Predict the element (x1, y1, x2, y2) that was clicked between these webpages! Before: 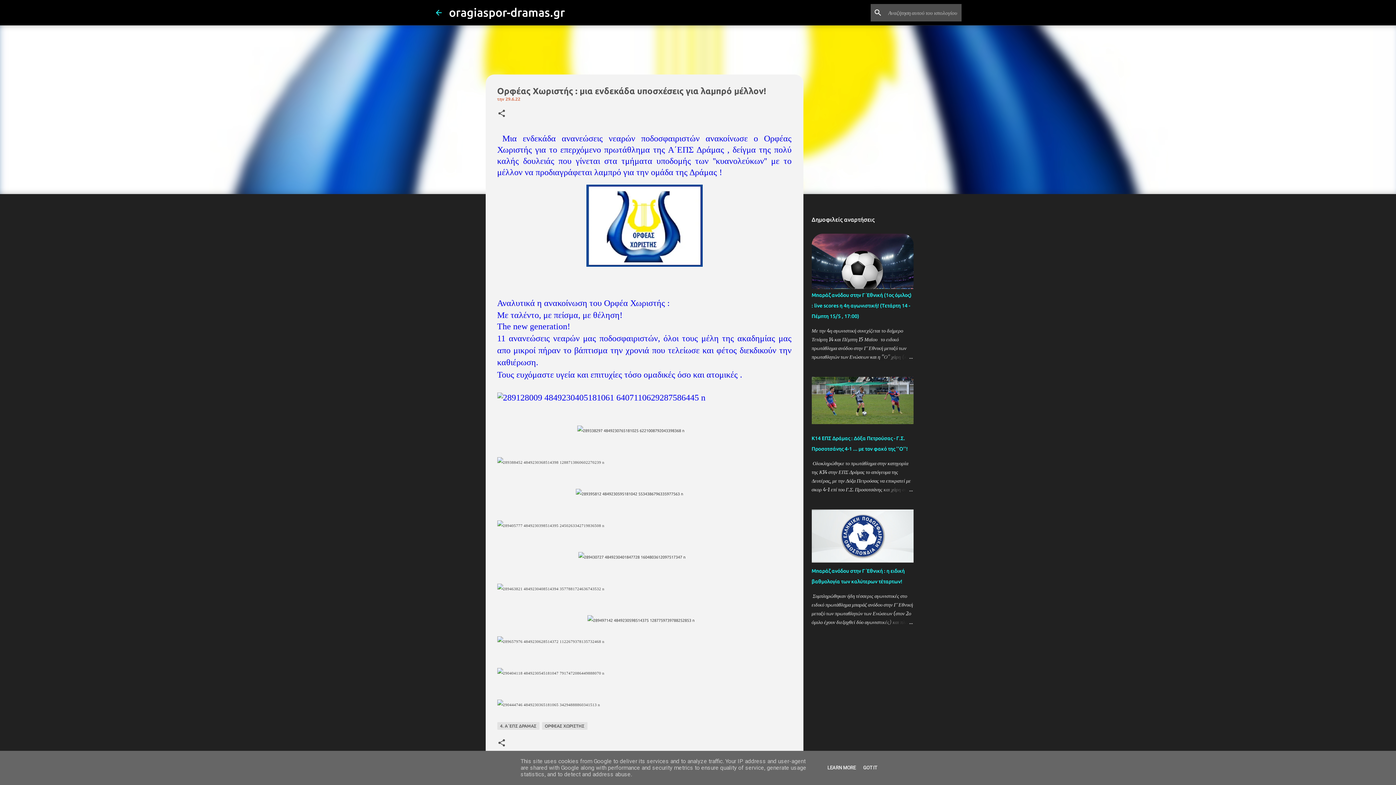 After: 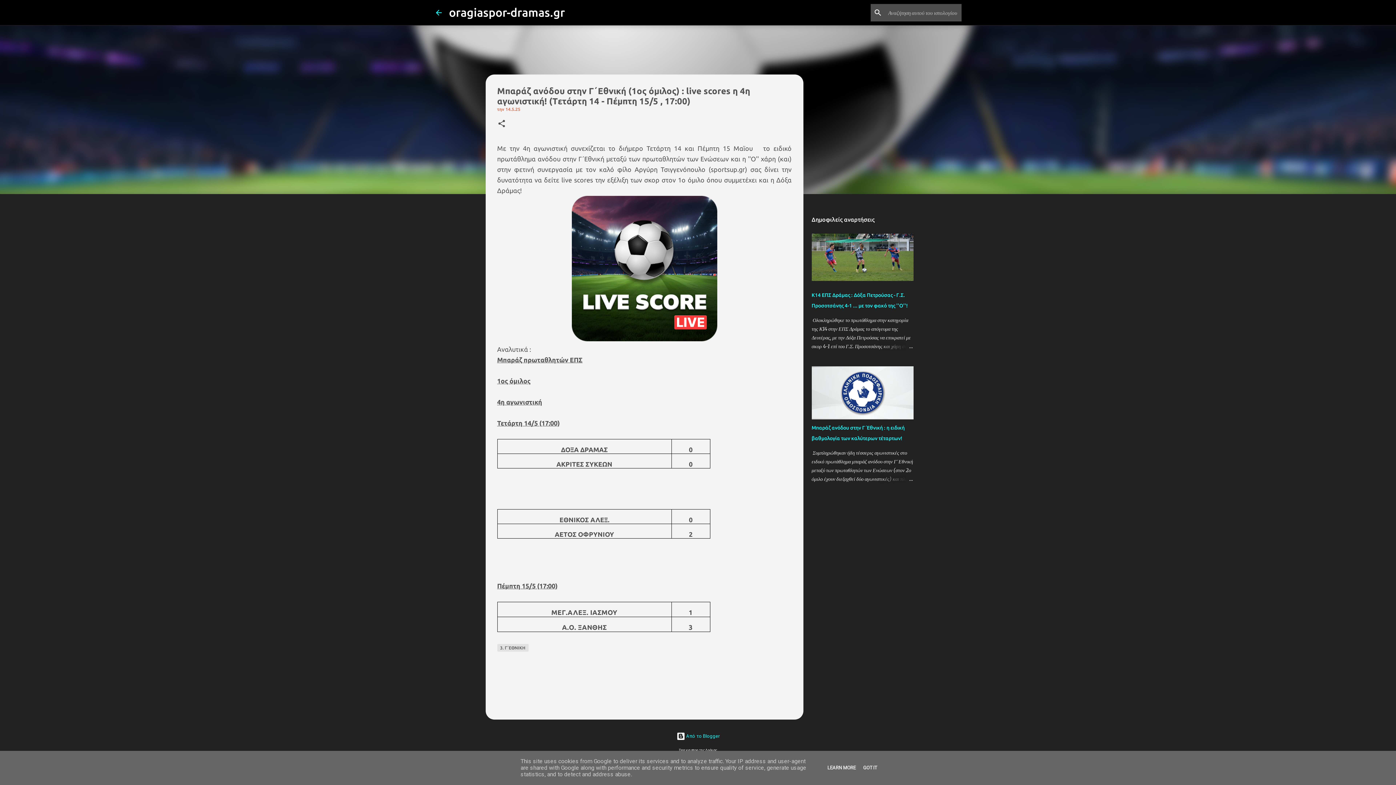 Action: bbox: (811, 292, 911, 319) label: Μπαράζ ανόδου στην Γ΄Εθνική (1ος όμιλος) : live scores η 4η αγωνιστική! (Tετάρτη 14 - Πέμπτη 15/5 , 17:00)